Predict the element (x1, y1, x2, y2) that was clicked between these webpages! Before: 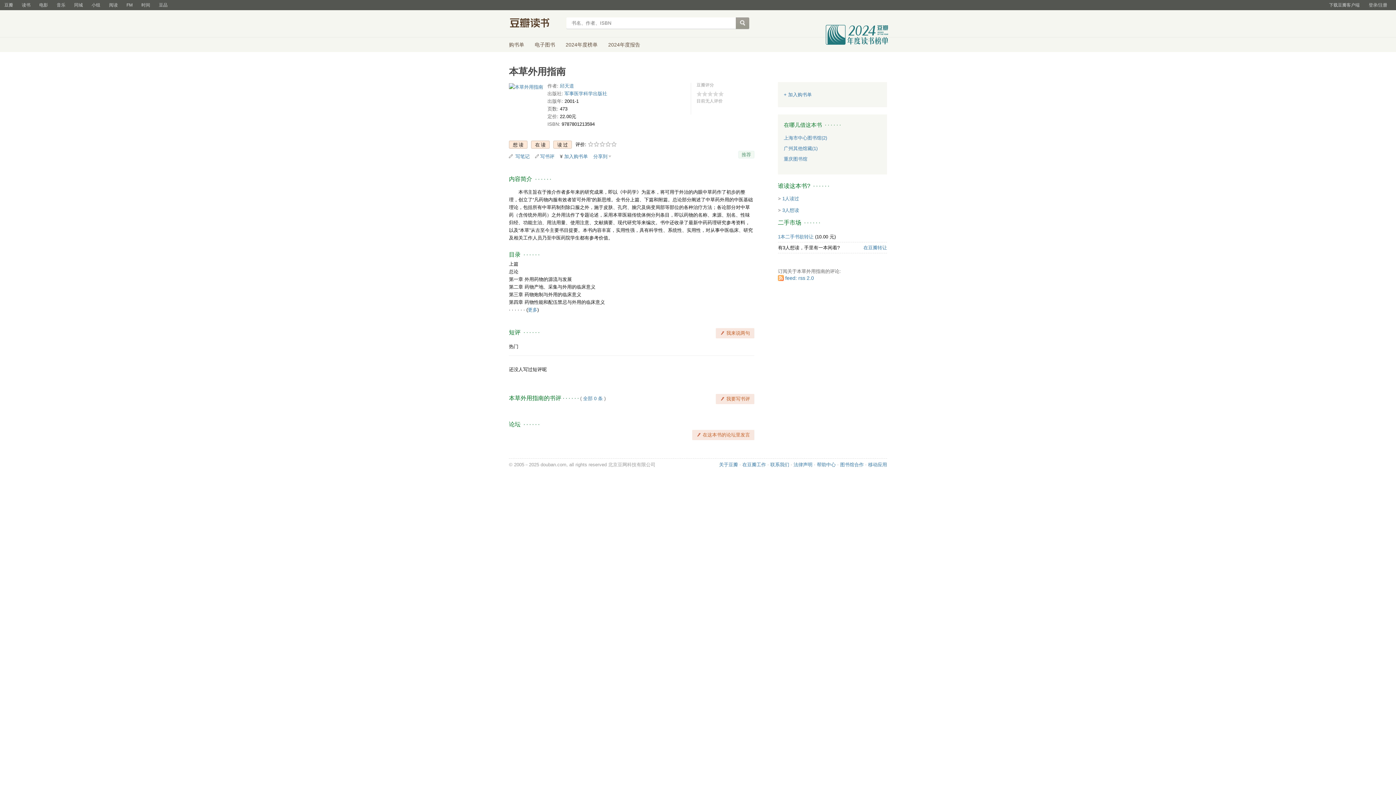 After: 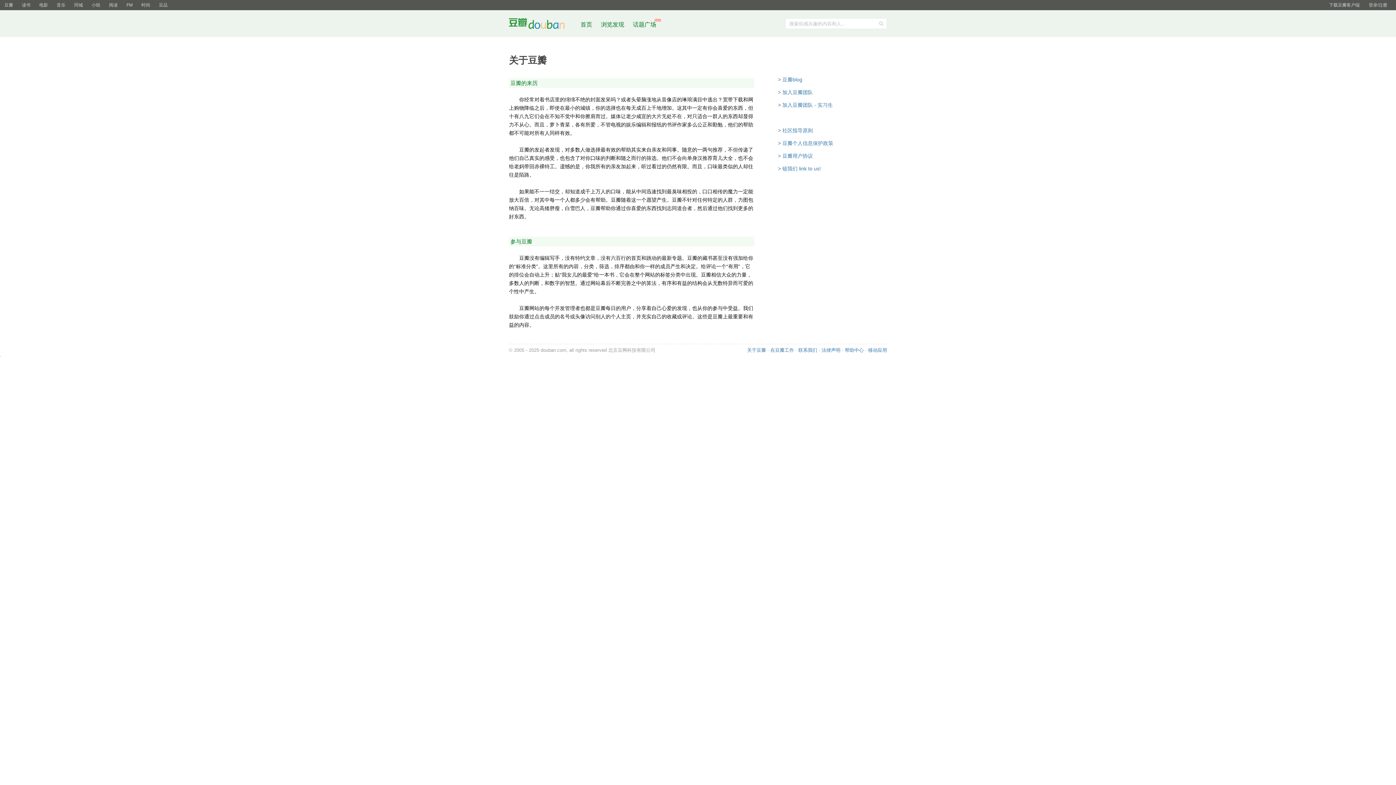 Action: bbox: (719, 462, 738, 467) label: 关于豆瓣